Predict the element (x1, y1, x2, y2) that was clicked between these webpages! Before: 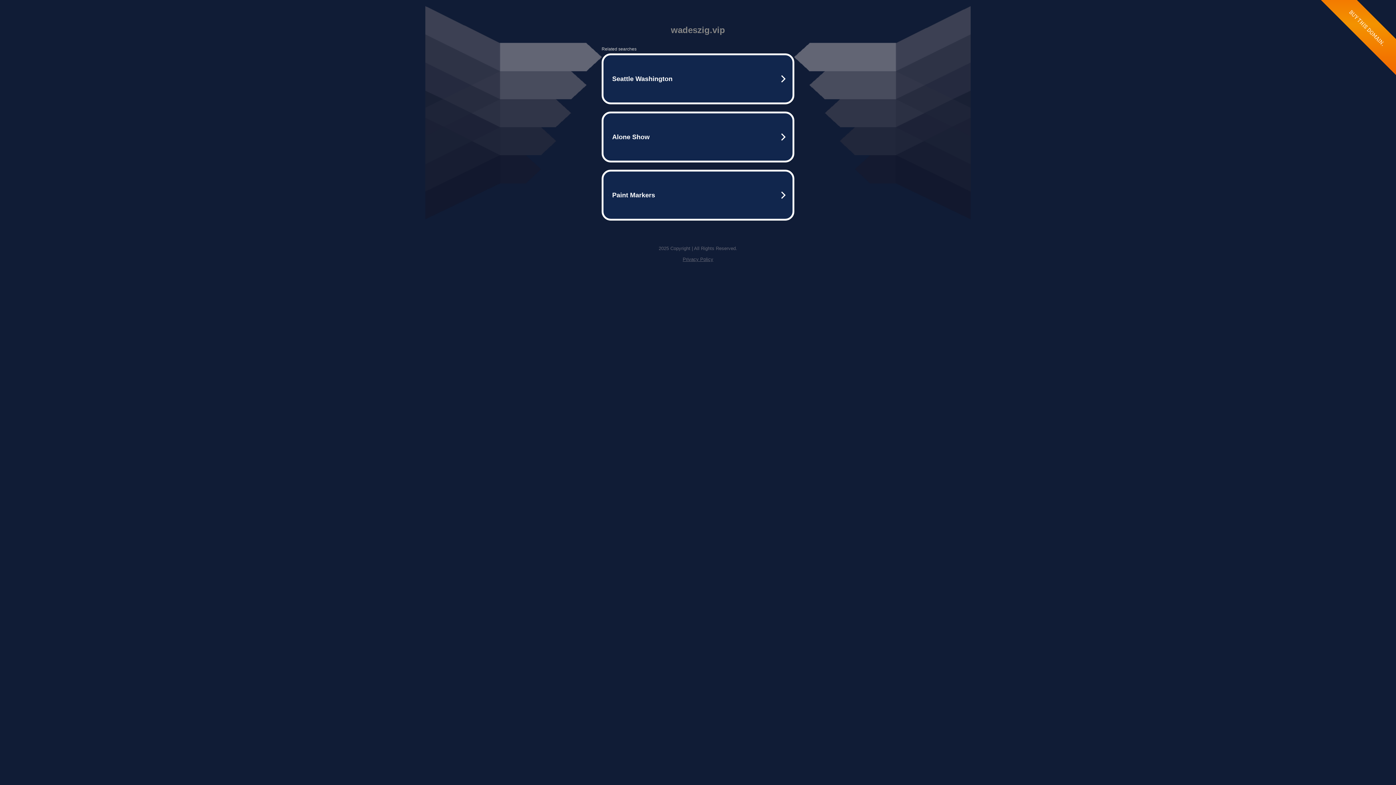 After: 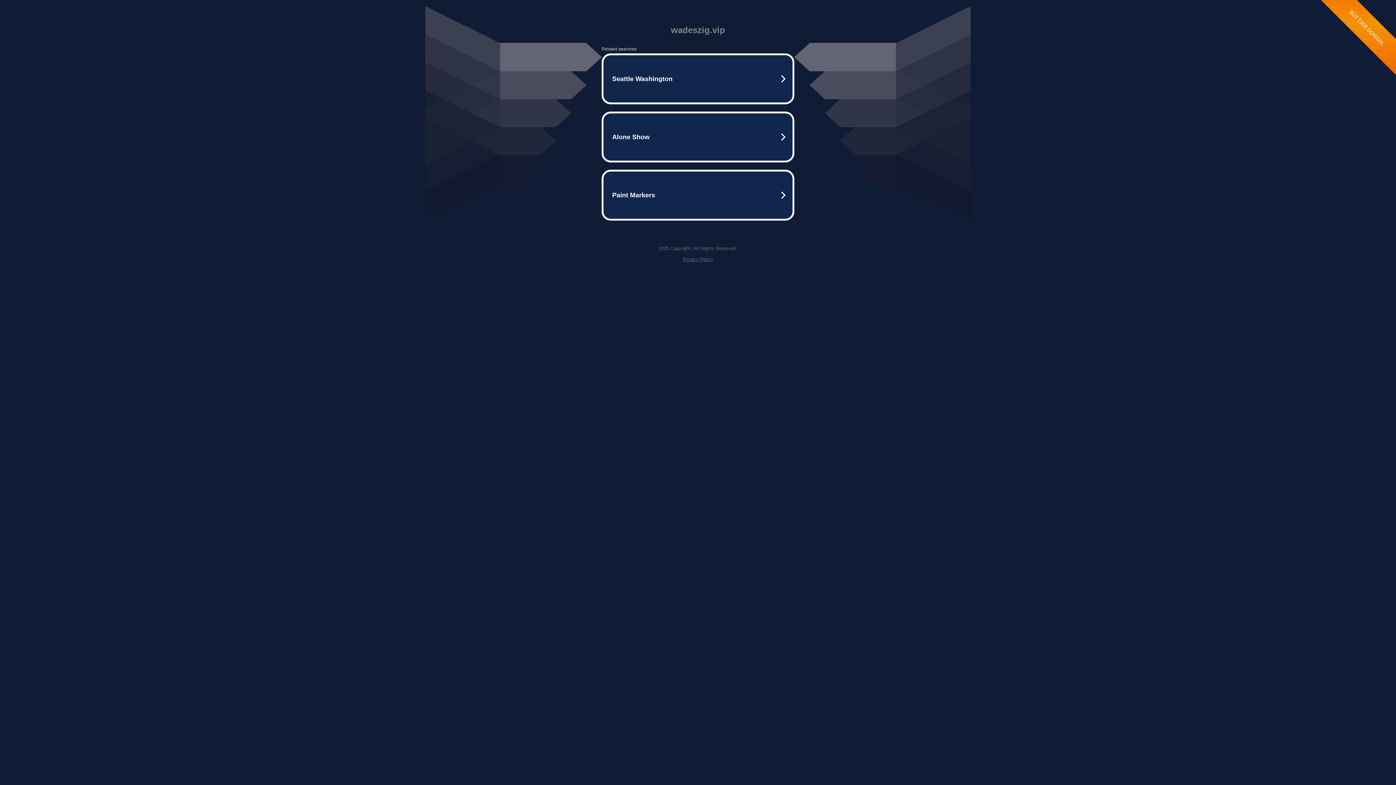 Action: label: Privacy Policy bbox: (682, 256, 713, 262)